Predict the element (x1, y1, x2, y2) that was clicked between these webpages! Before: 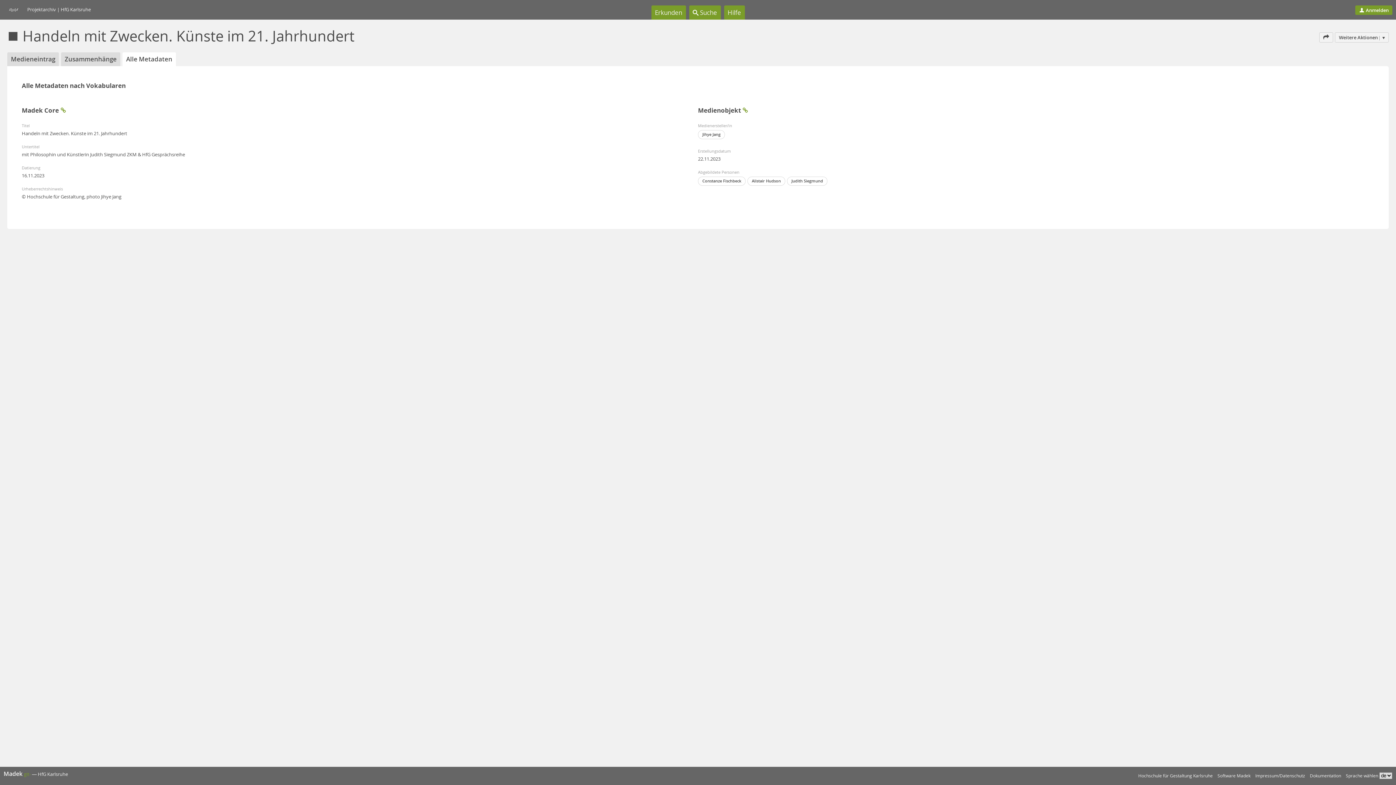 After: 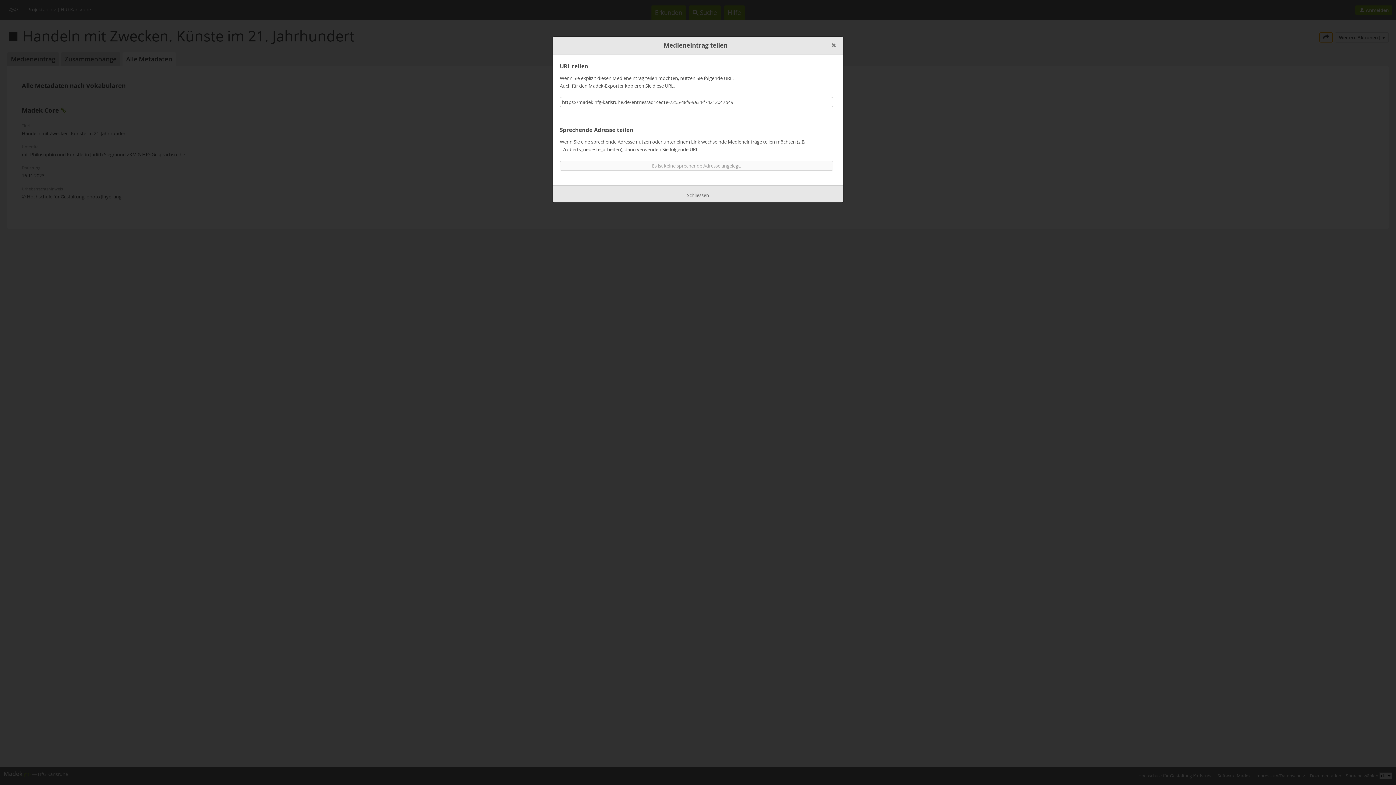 Action: bbox: (1319, 32, 1333, 42)